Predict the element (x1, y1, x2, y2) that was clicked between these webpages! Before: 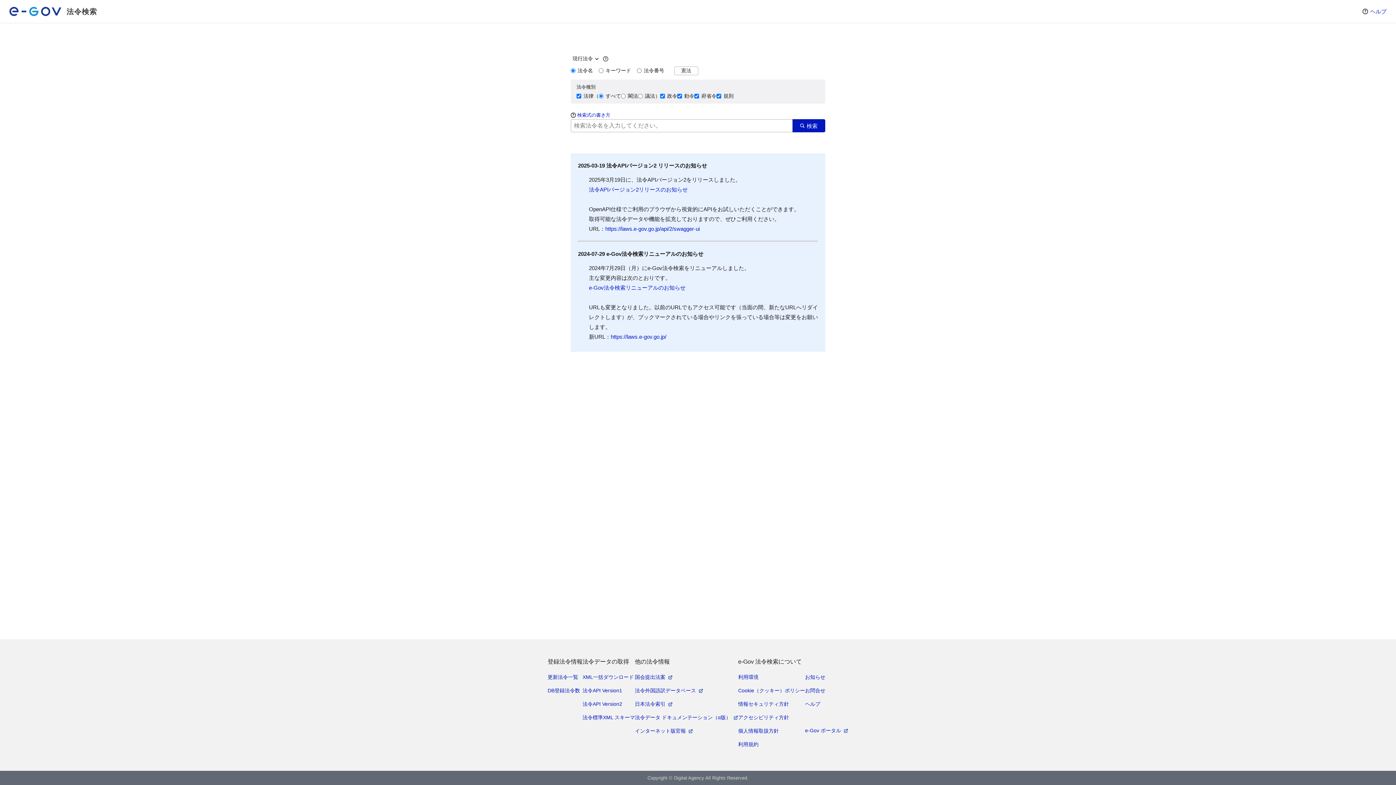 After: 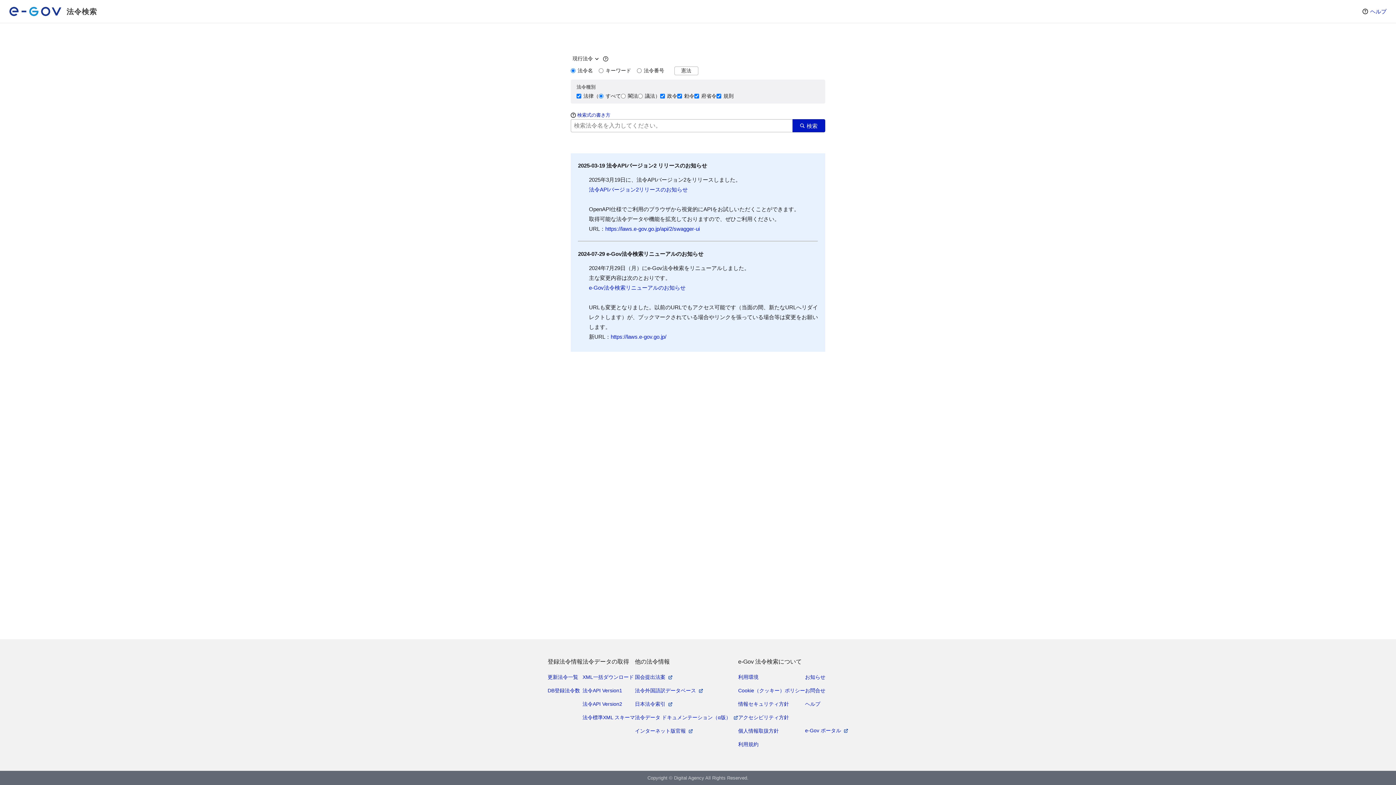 Action: label: 法令検索 bbox: (9, 4, 97, 18)